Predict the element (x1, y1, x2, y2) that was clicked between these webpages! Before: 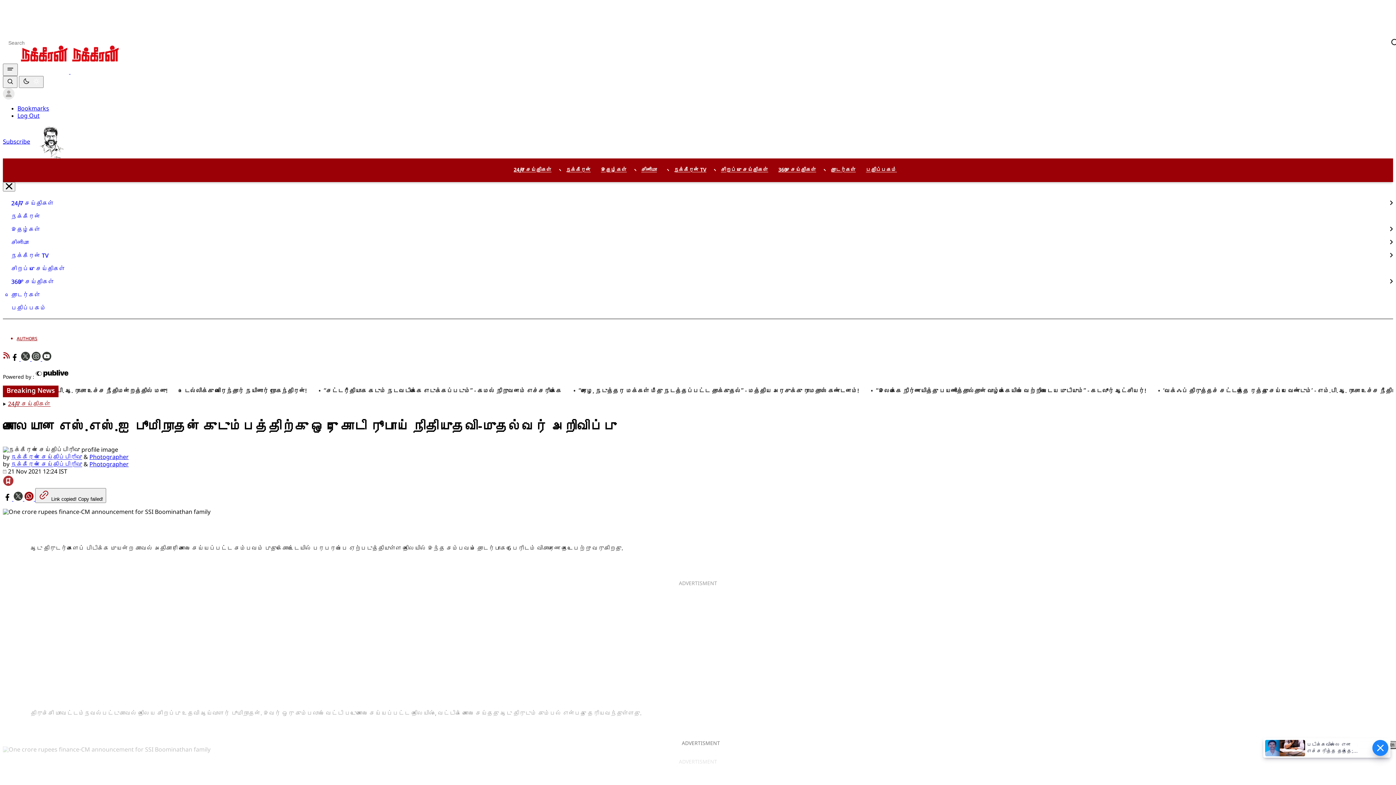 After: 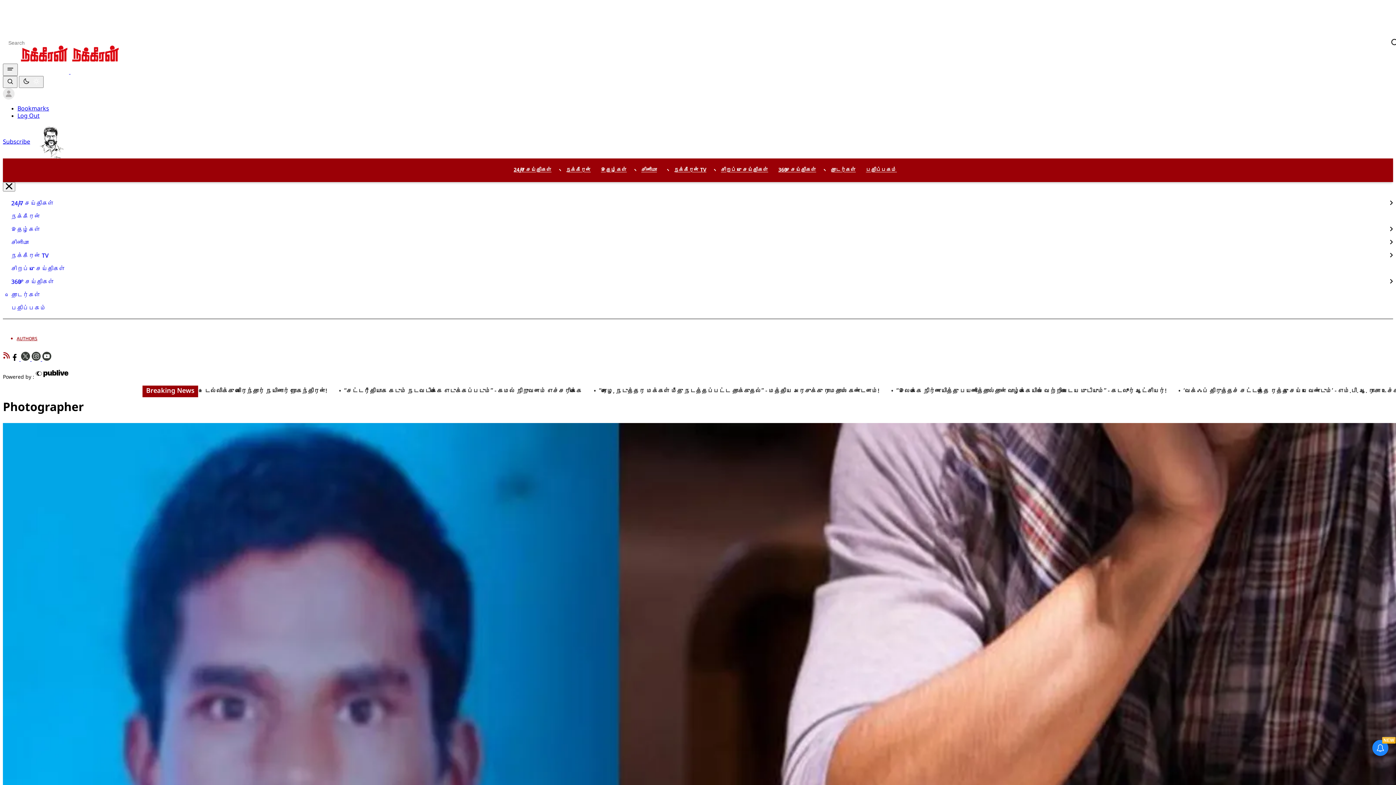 Action: label: Photographer bbox: (89, 454, 128, 461)